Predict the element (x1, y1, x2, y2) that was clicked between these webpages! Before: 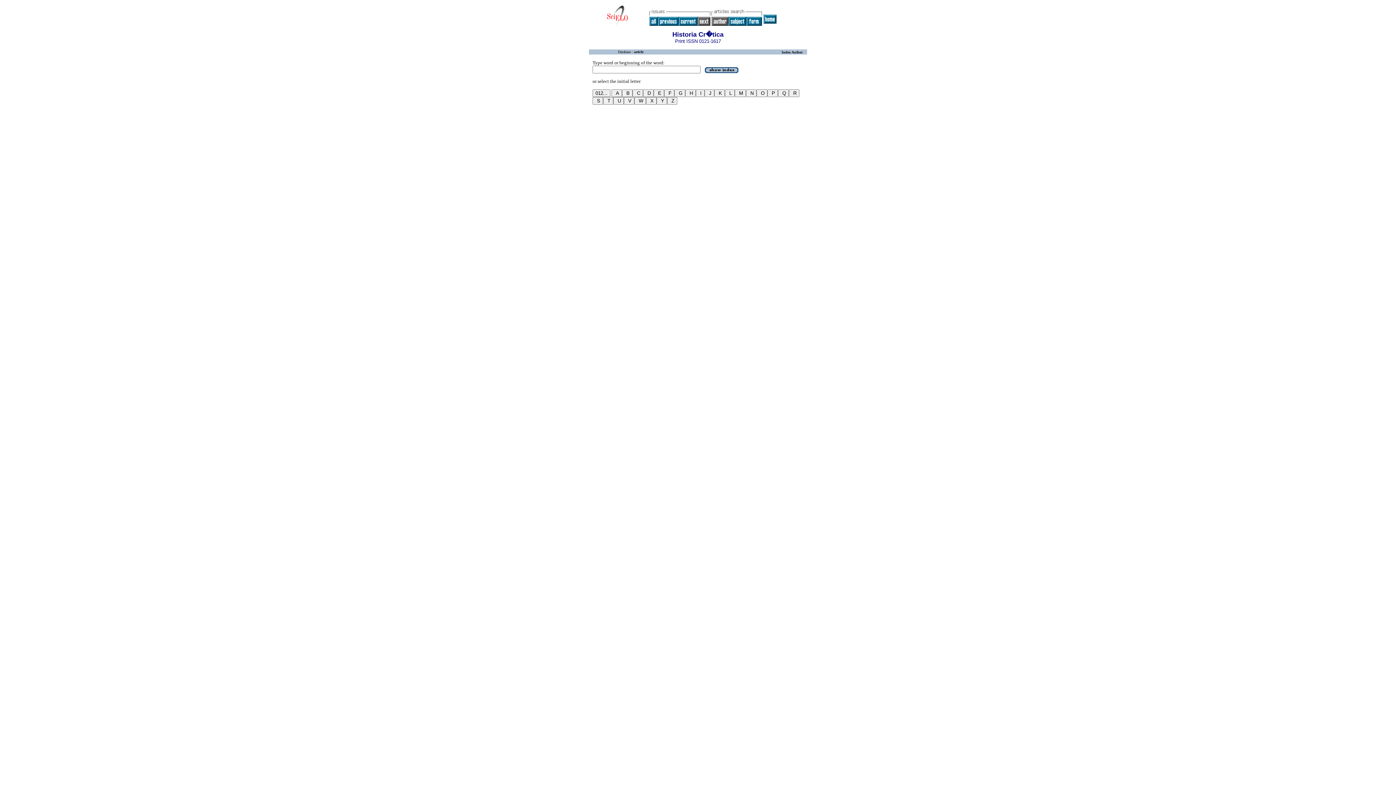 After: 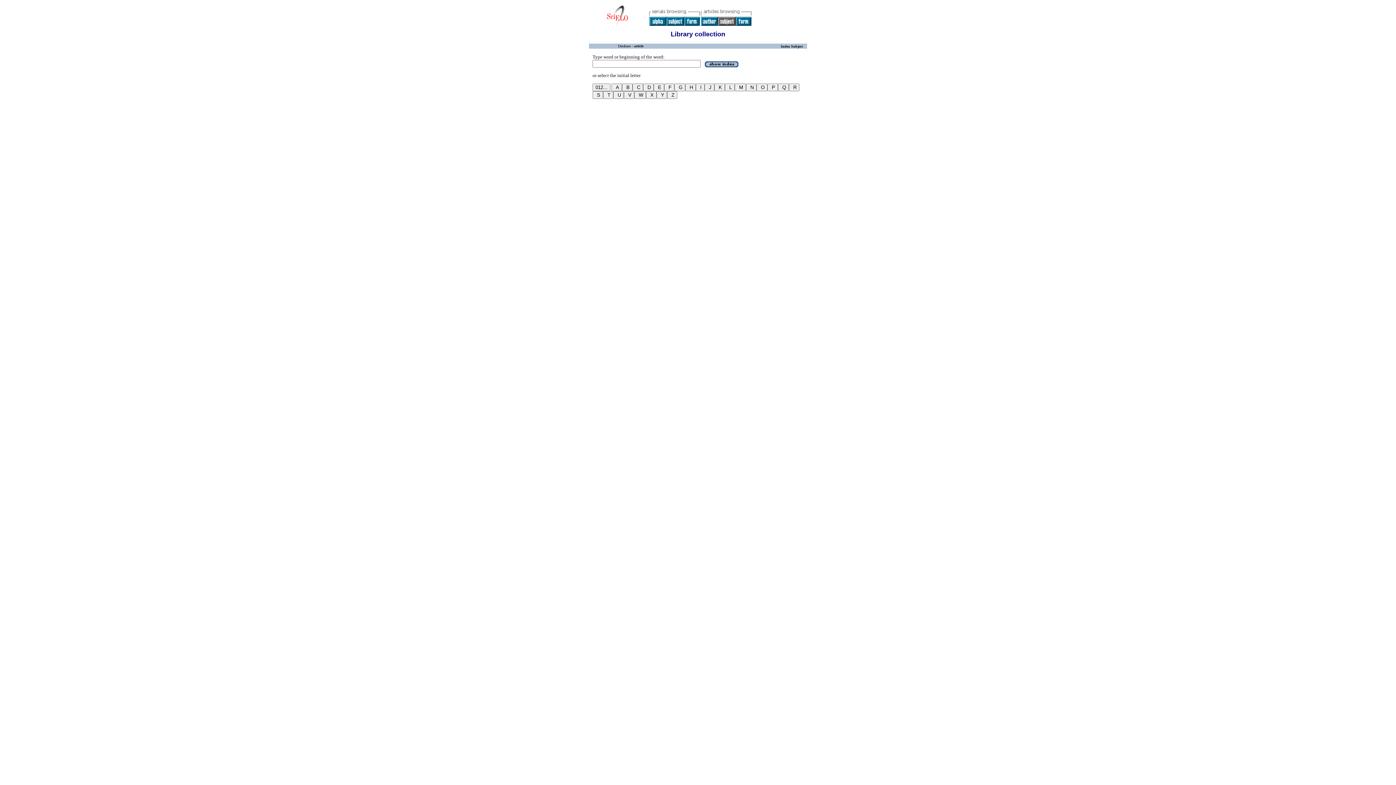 Action: bbox: (728, 21, 746, 26)